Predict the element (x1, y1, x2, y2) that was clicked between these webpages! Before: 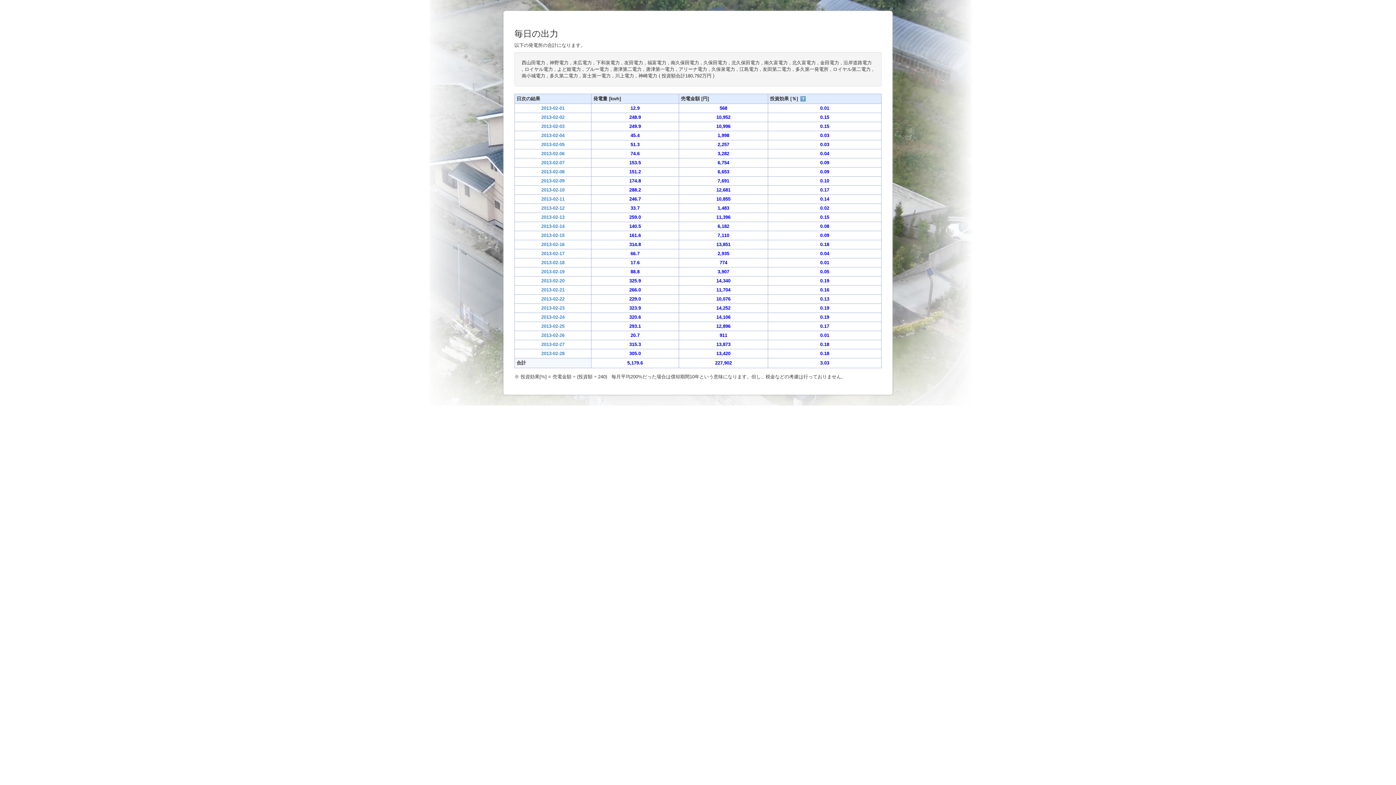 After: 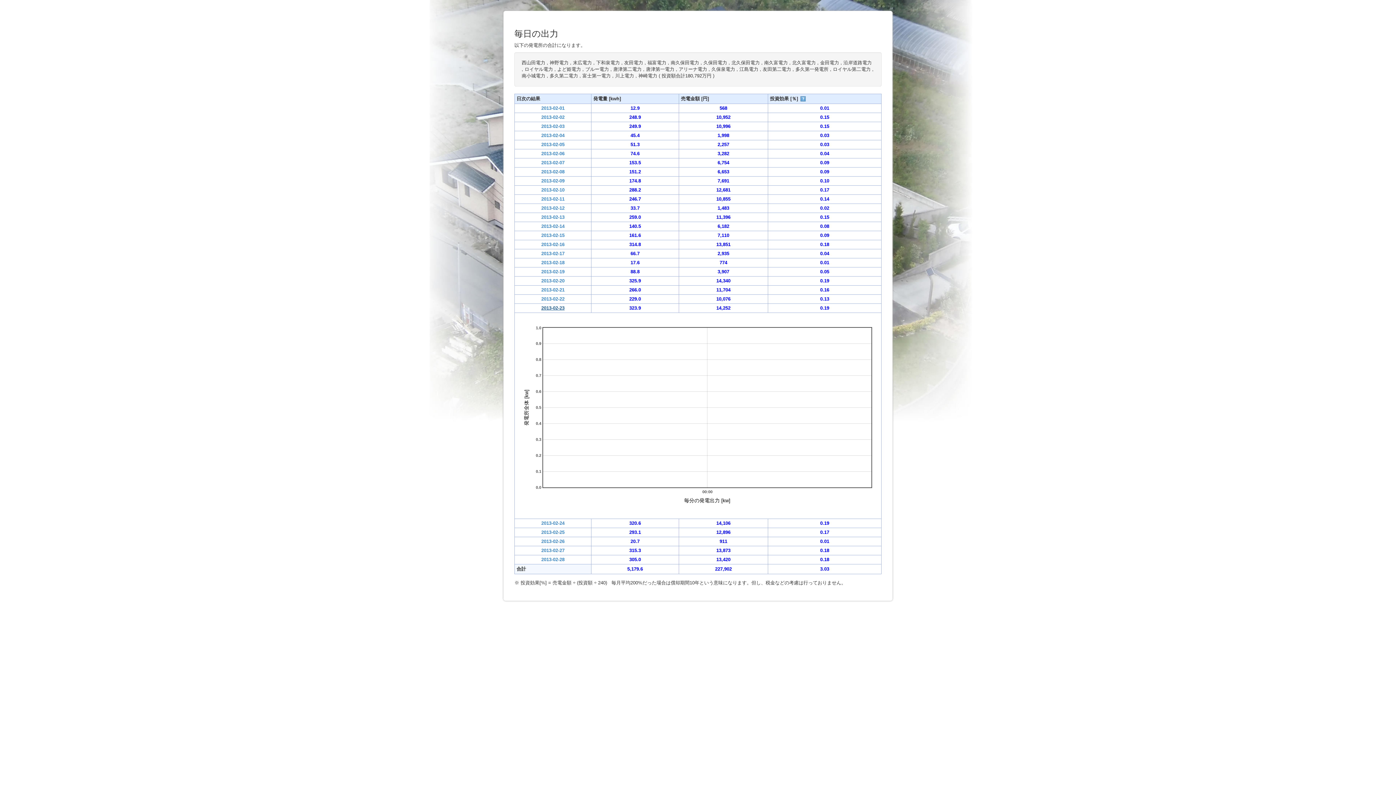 Action: bbox: (541, 305, 564, 310) label: 2013-02-23